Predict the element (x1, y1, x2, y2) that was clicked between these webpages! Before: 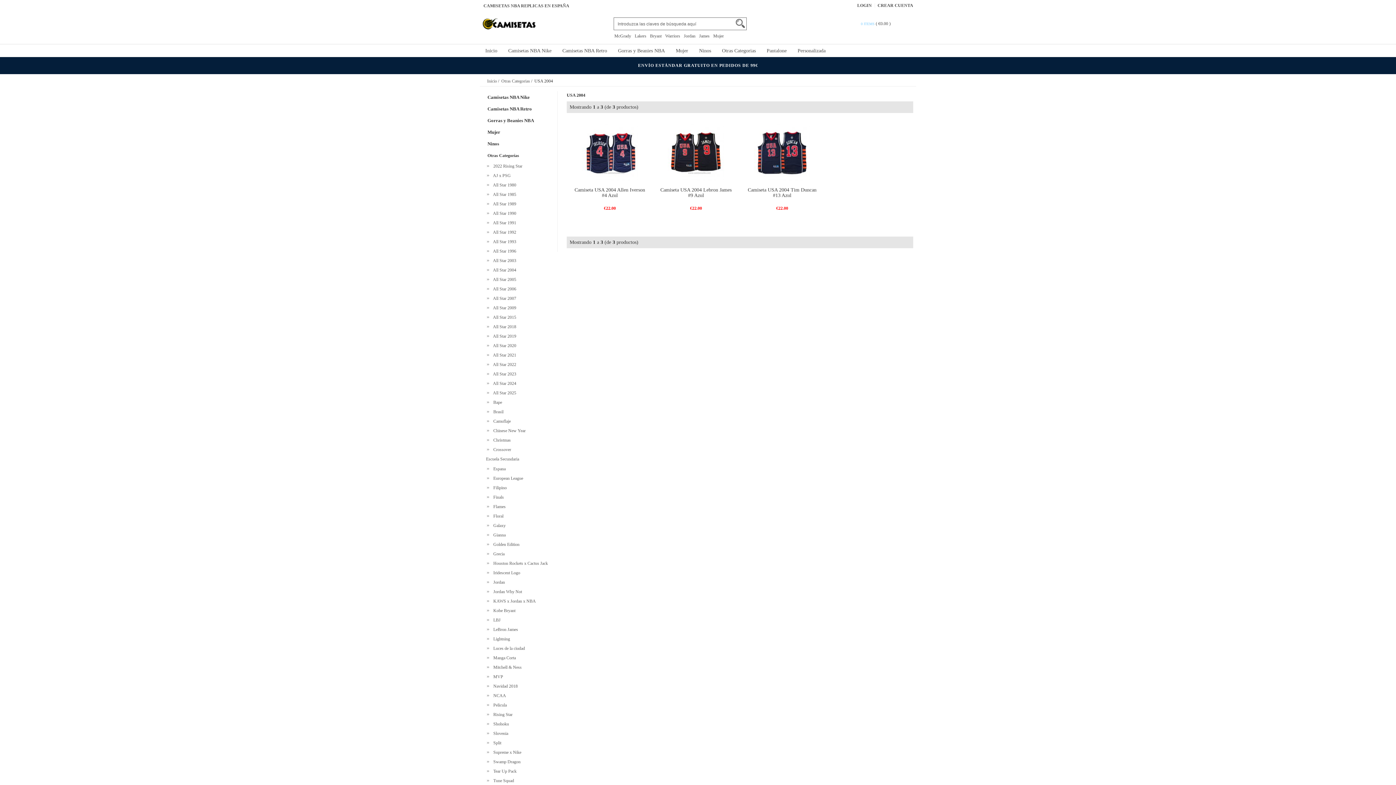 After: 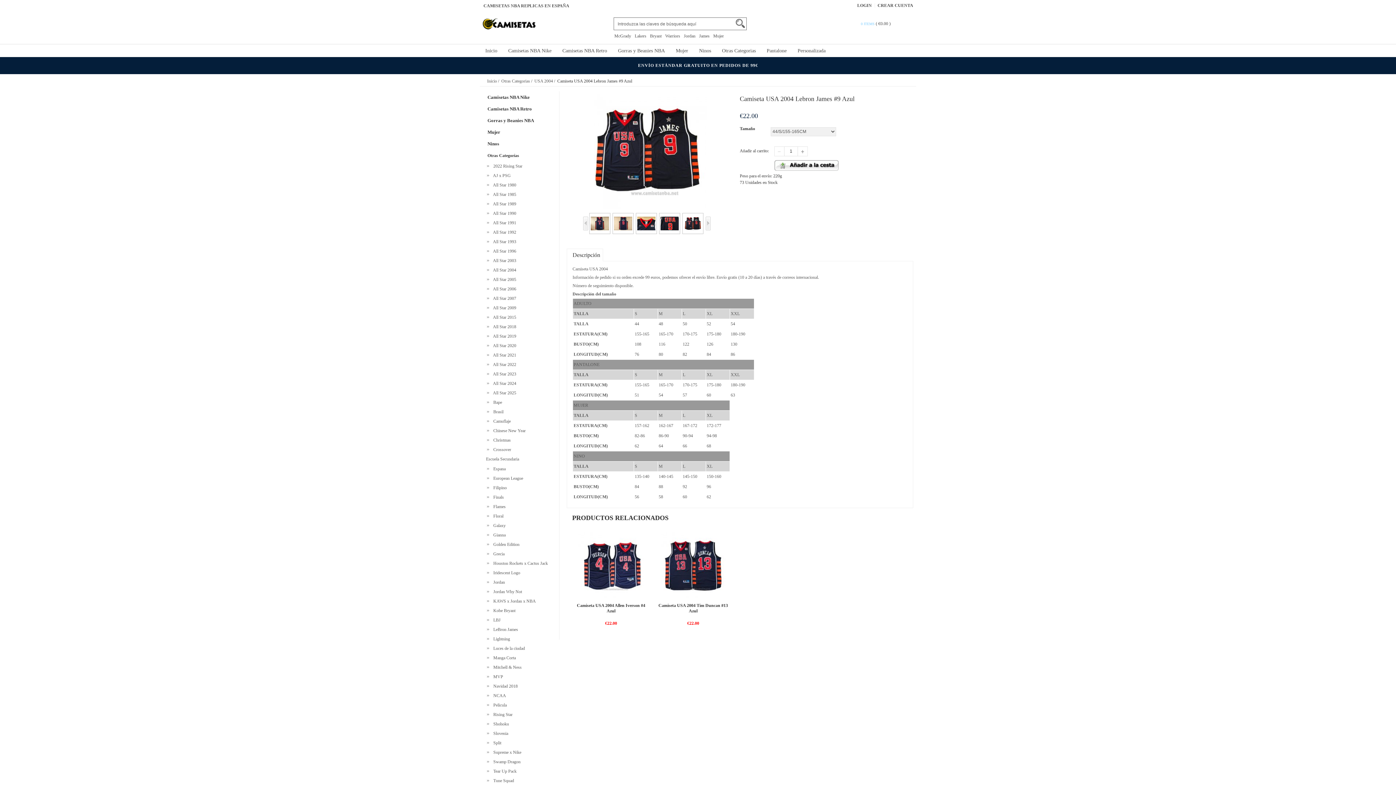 Action: bbox: (667, 149, 724, 154)